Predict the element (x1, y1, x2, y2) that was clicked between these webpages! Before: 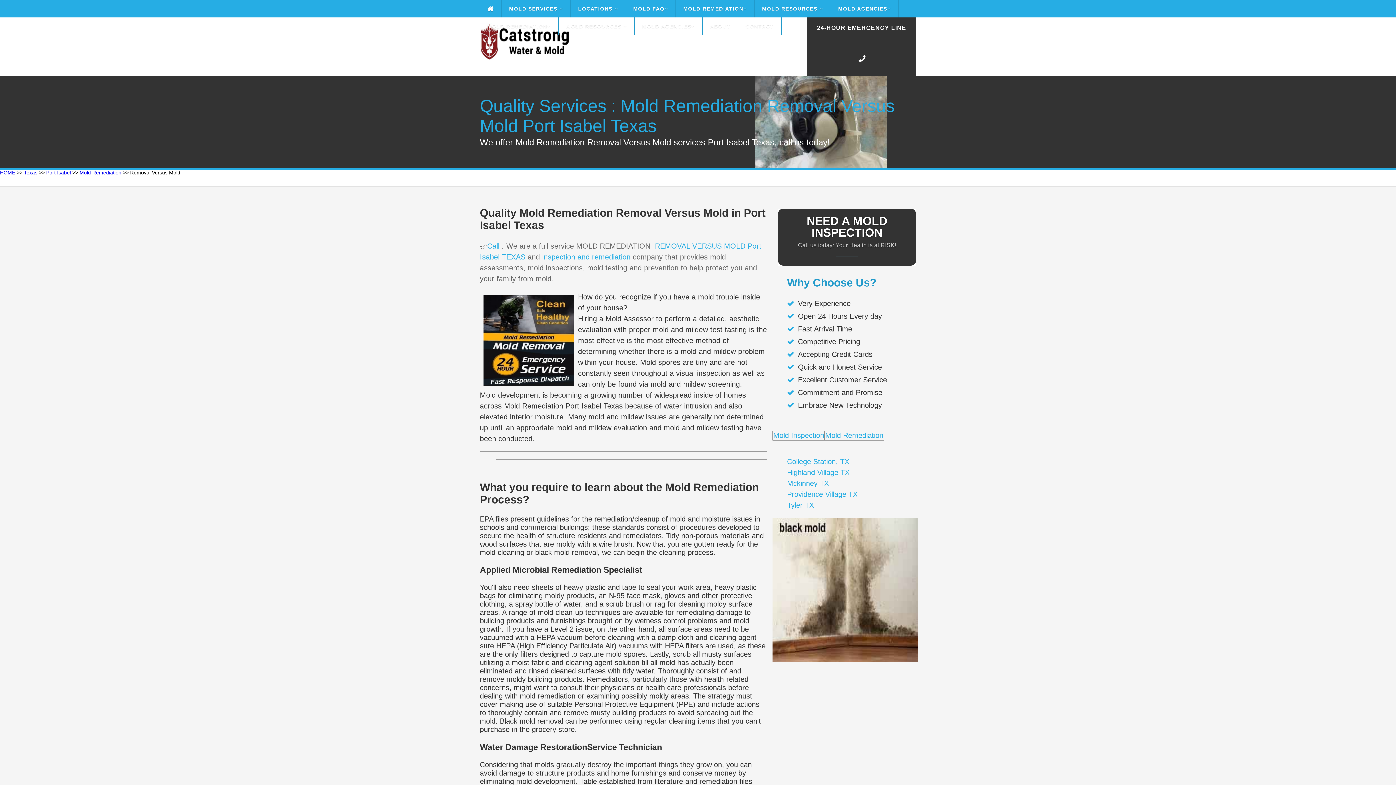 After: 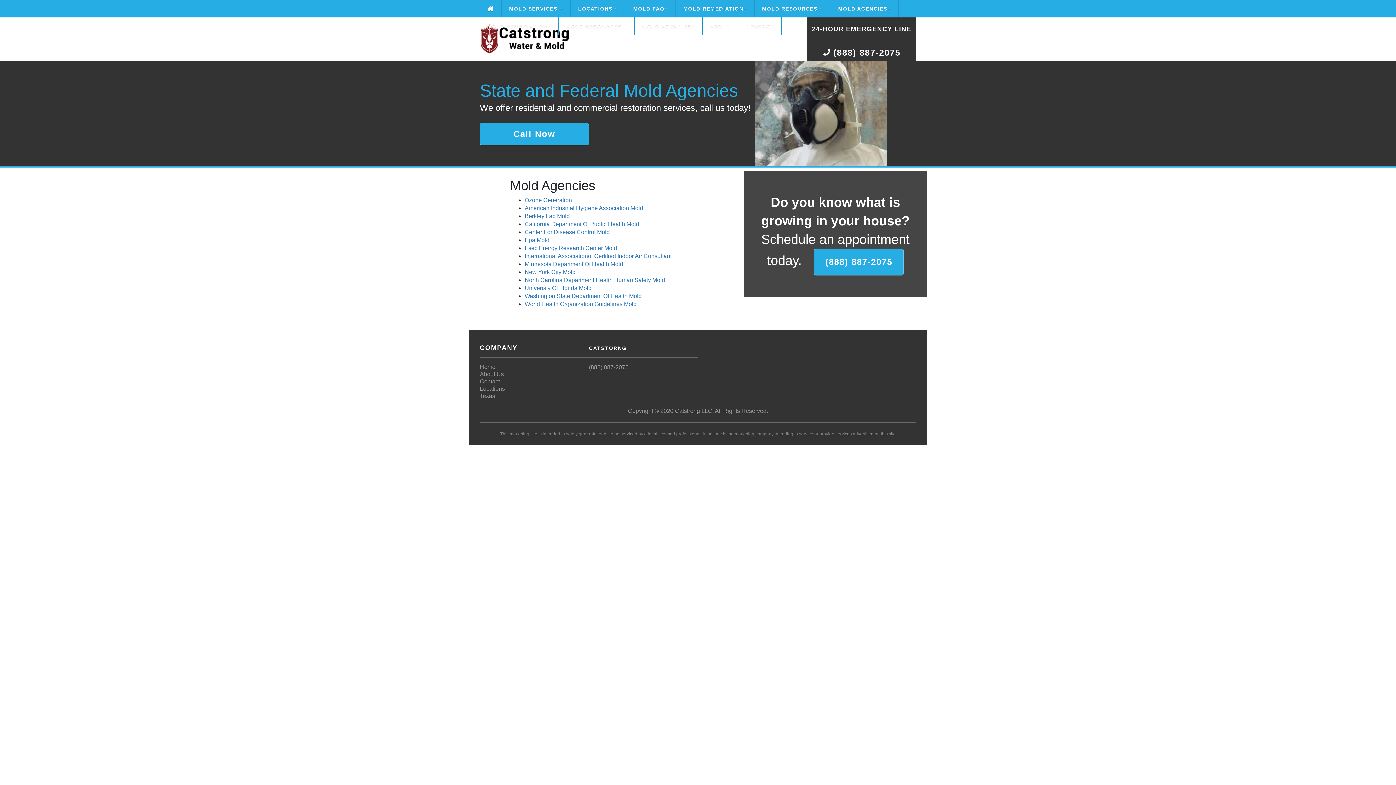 Action: bbox: (831, 0, 899, 17) label: MOLD AGENCIES